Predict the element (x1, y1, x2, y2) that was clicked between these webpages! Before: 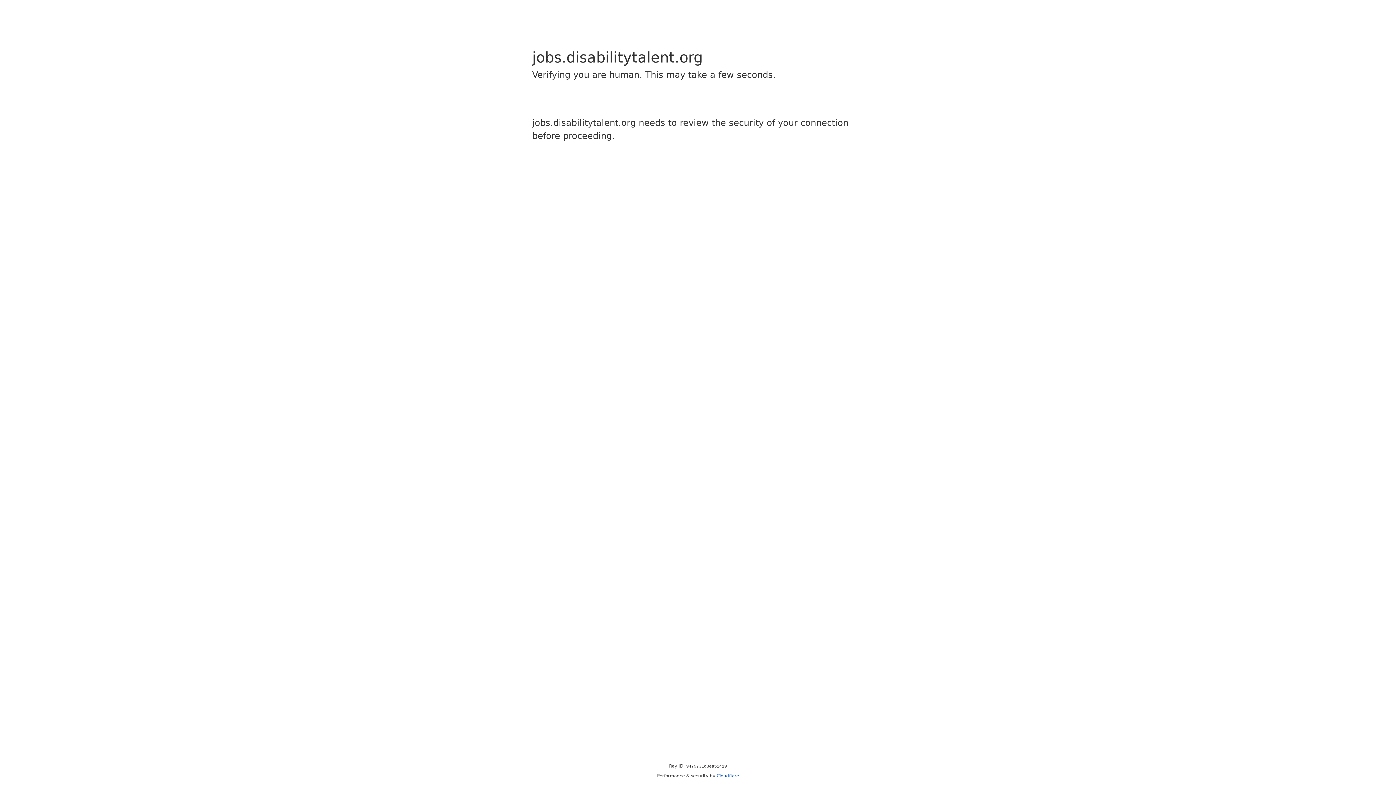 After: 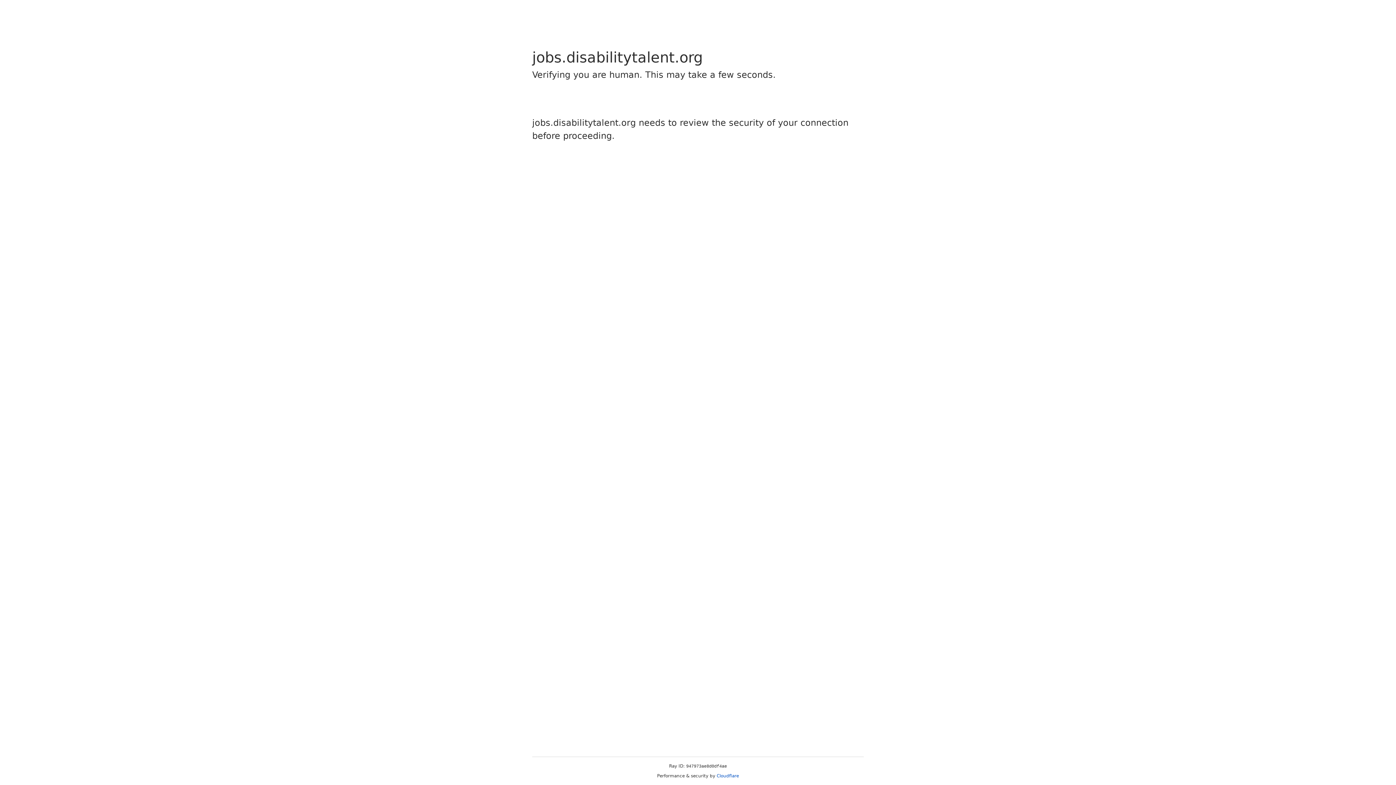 Action: label: Cloudflare bbox: (716, 773, 739, 778)